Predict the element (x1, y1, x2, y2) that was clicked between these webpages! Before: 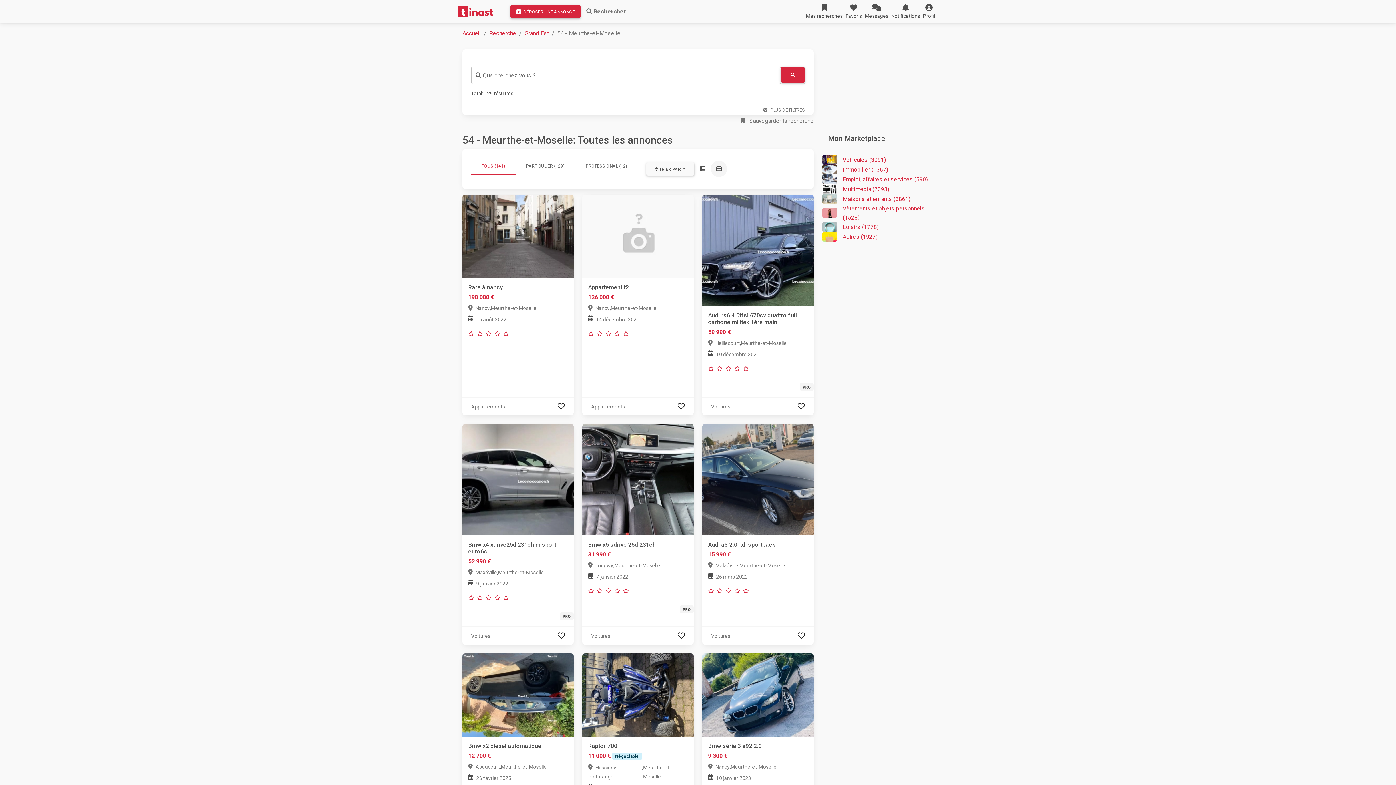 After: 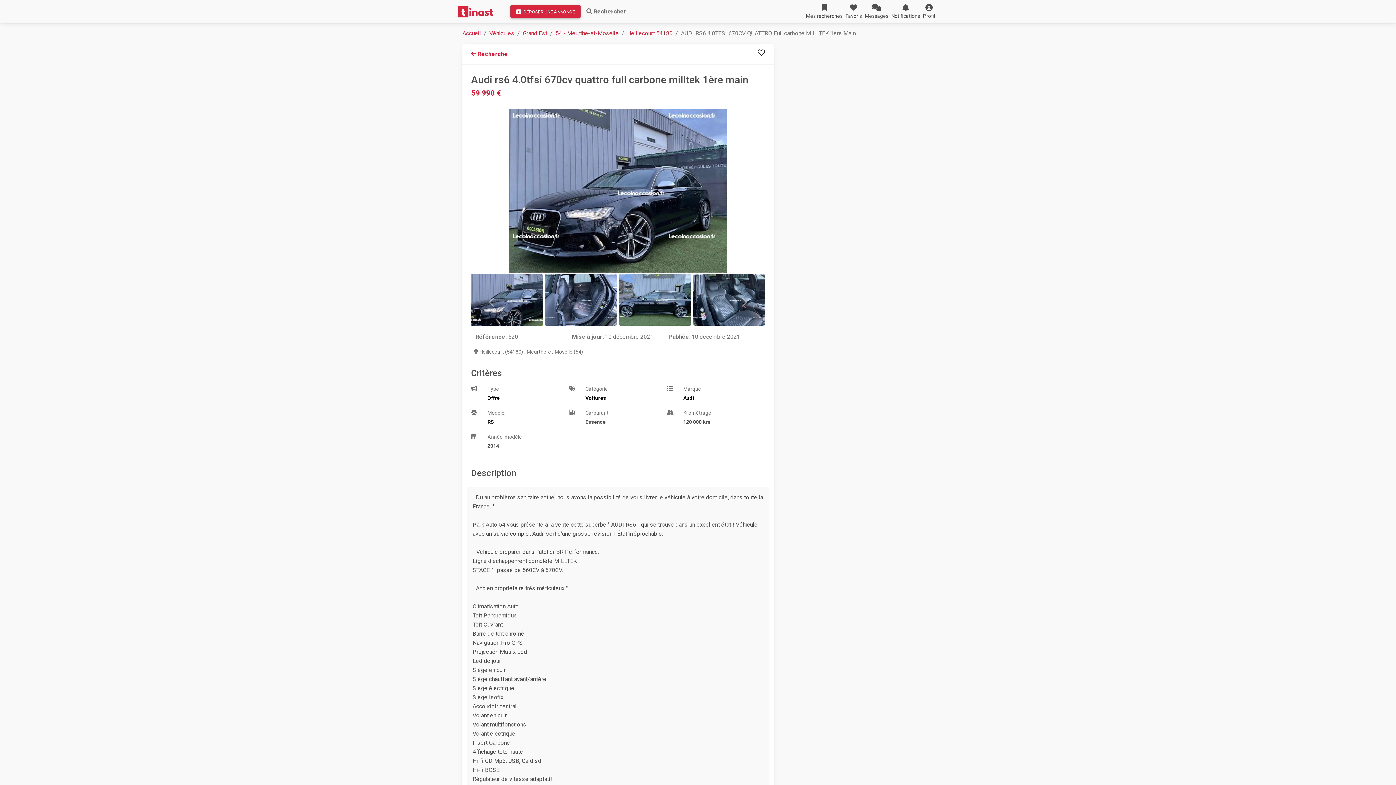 Action: bbox: (702, 232, 813, 239)